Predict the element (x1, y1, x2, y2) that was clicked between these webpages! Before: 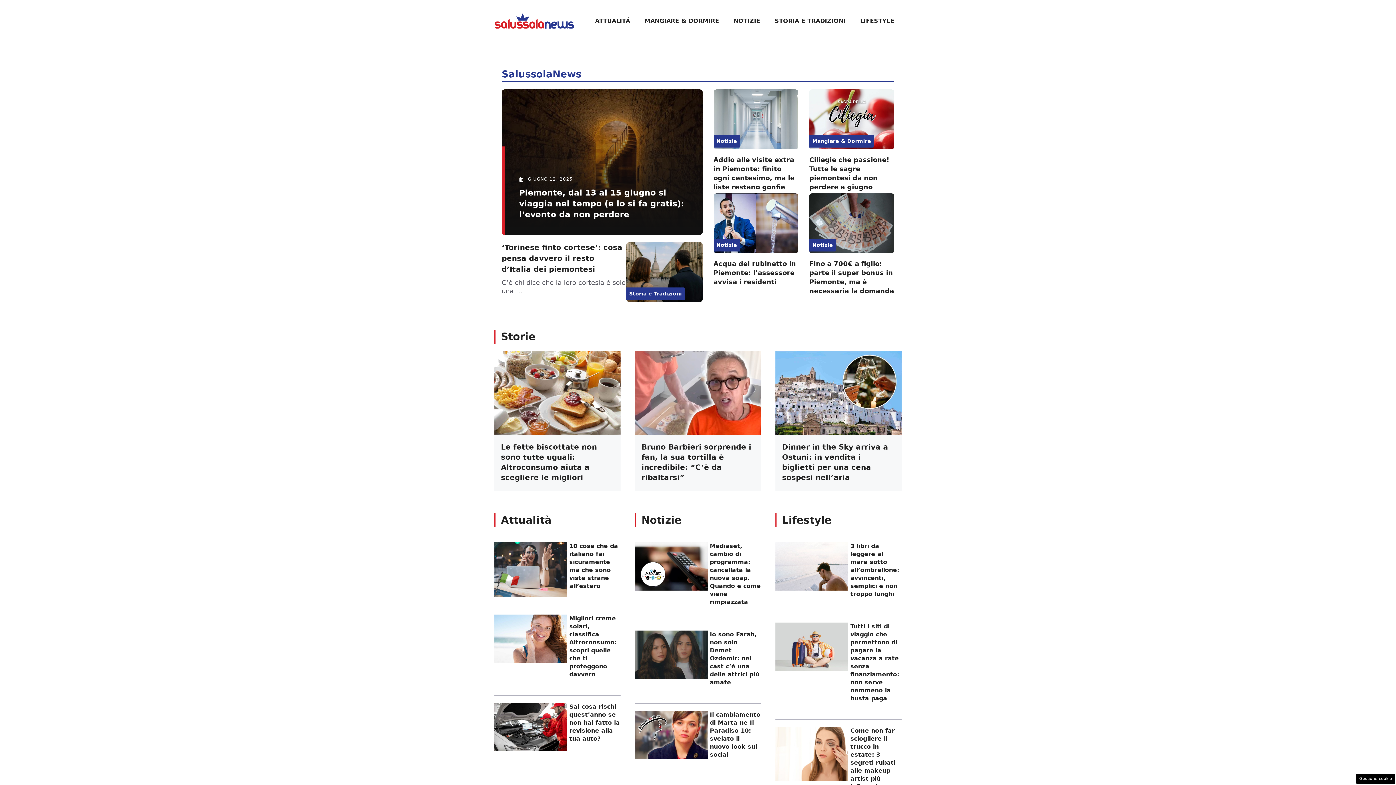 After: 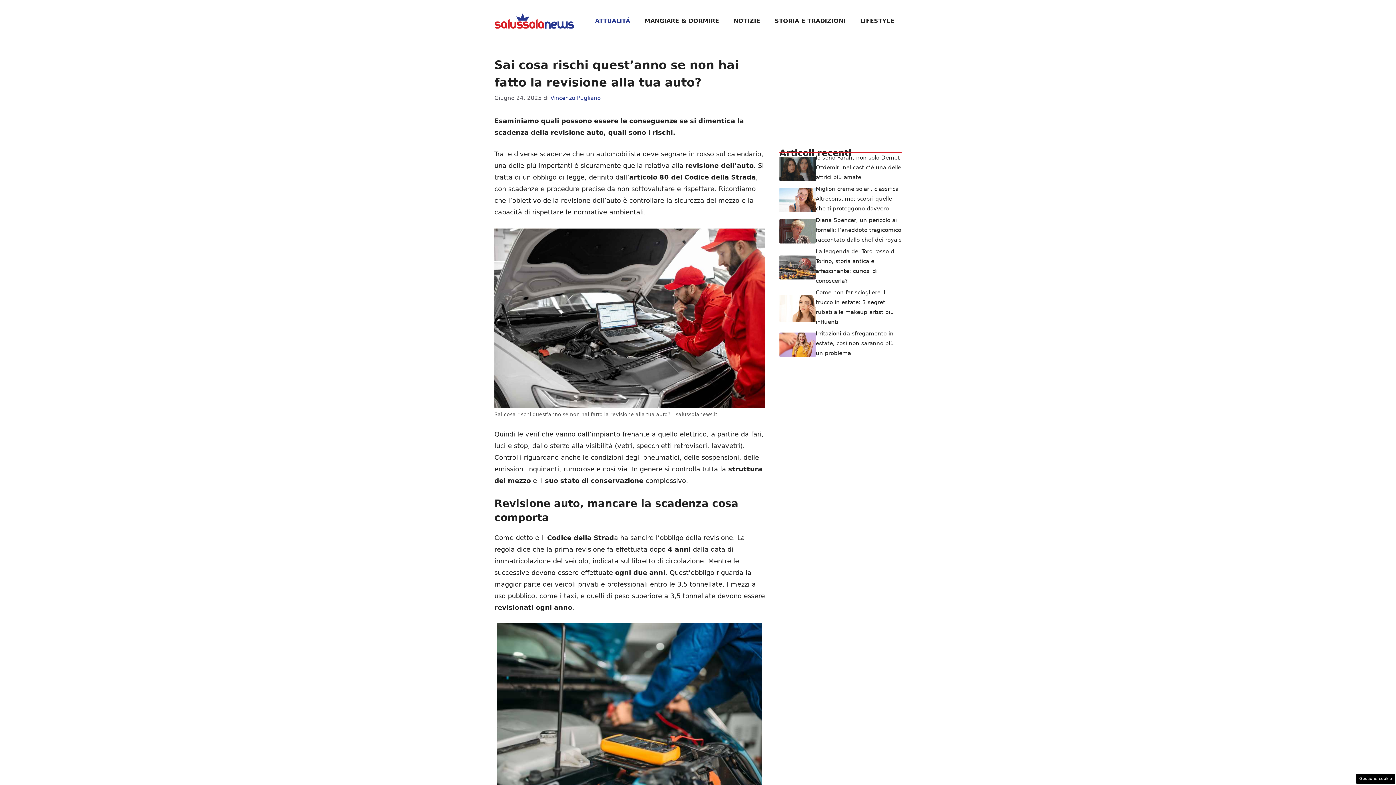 Action: bbox: (569, 703, 620, 742) label: Sai cosa rischi quest’anno se non hai fatto la revisione alla tua auto?